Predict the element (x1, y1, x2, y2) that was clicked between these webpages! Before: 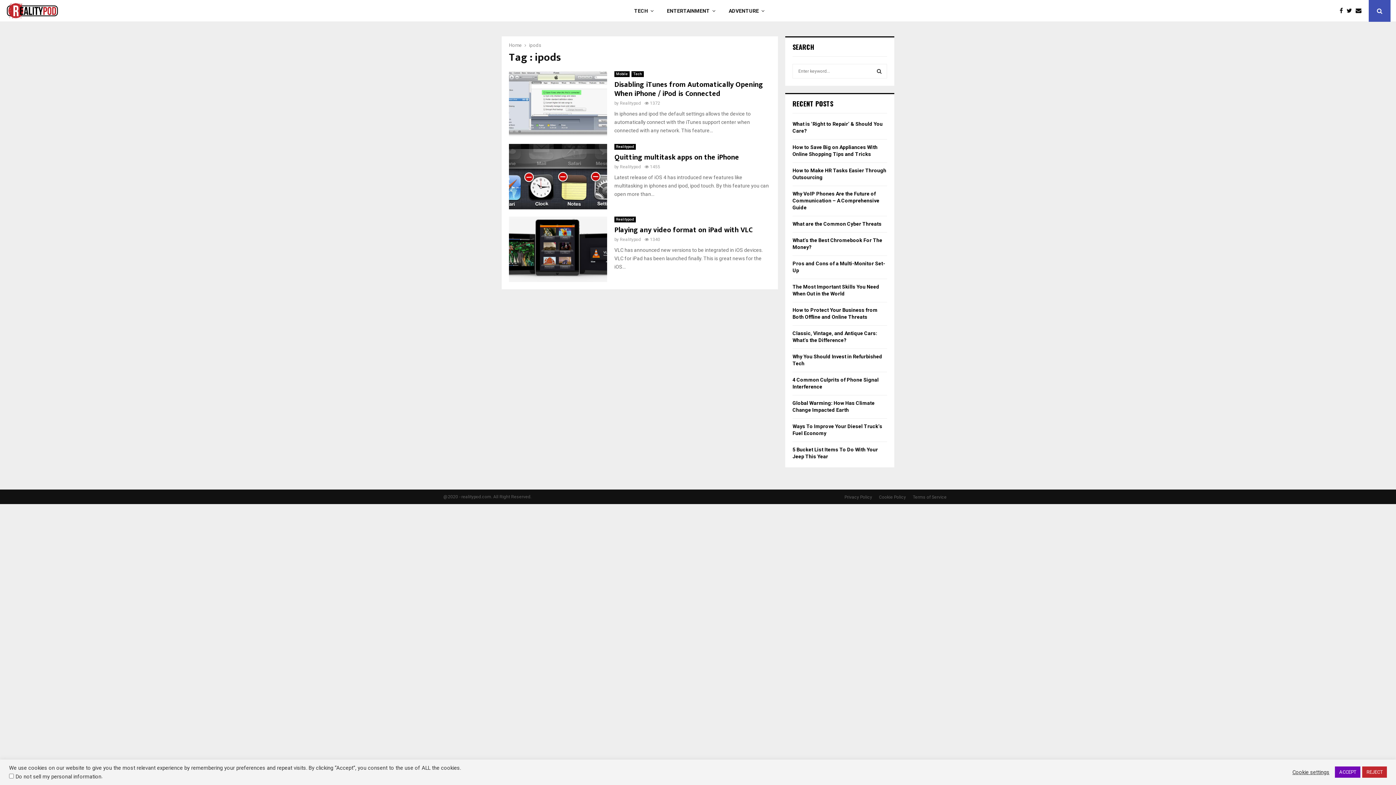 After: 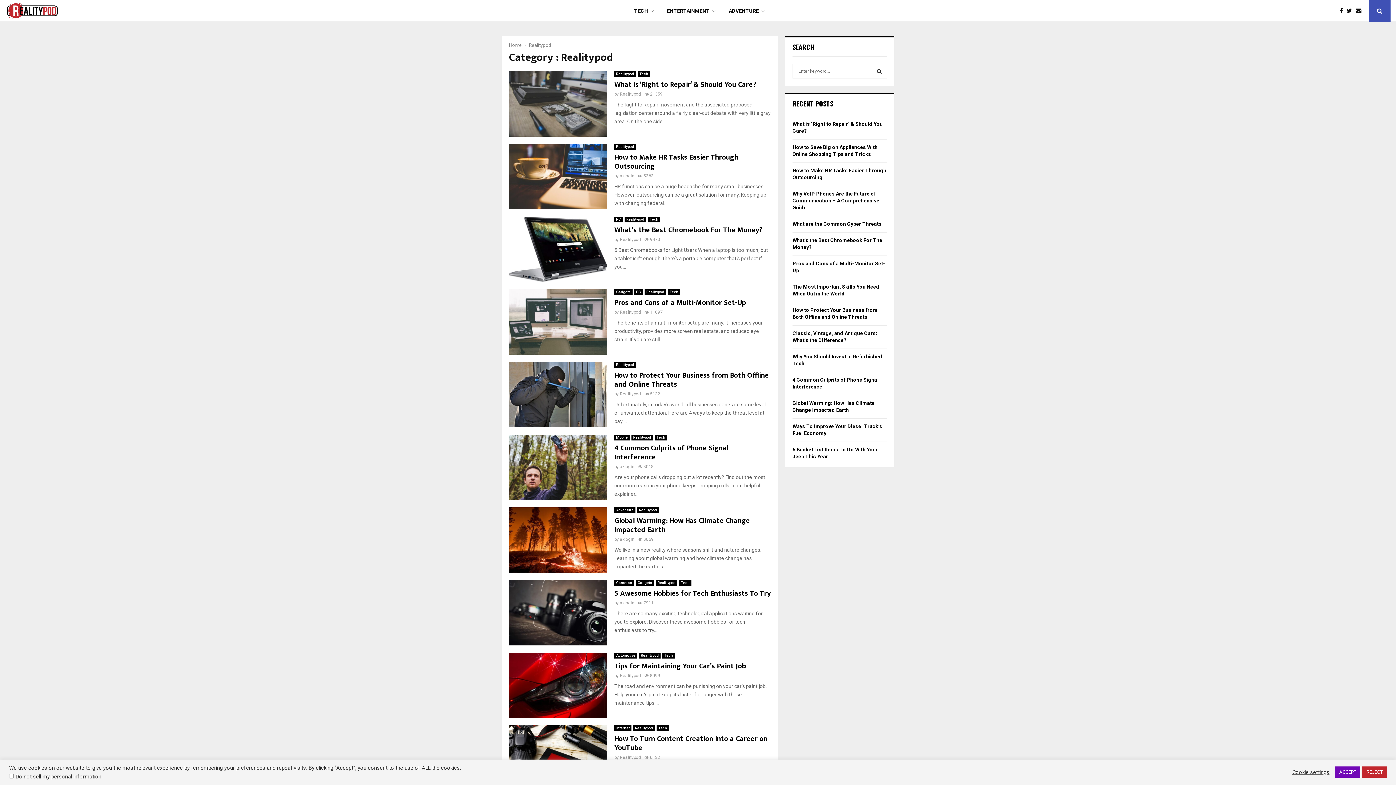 Action: label: Realitypod bbox: (614, 216, 636, 222)